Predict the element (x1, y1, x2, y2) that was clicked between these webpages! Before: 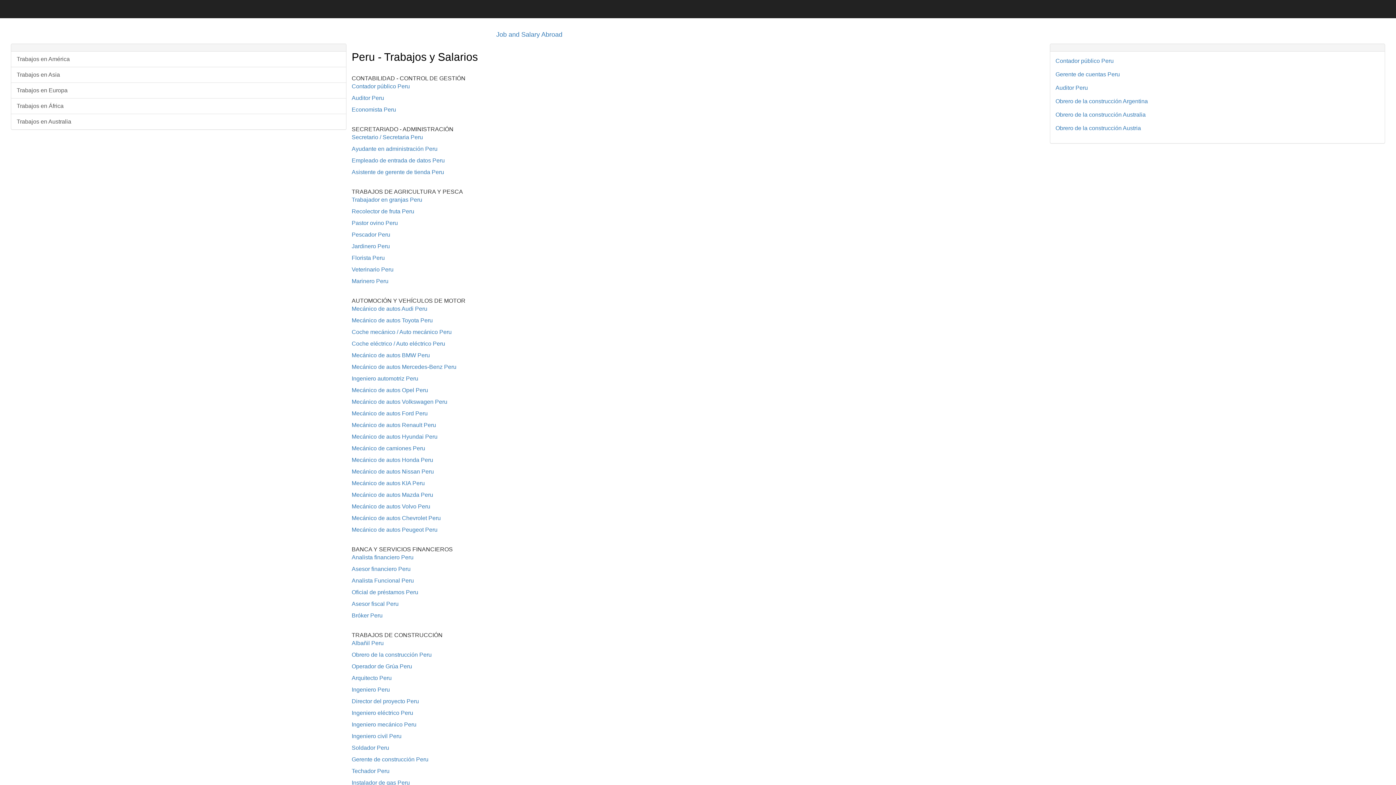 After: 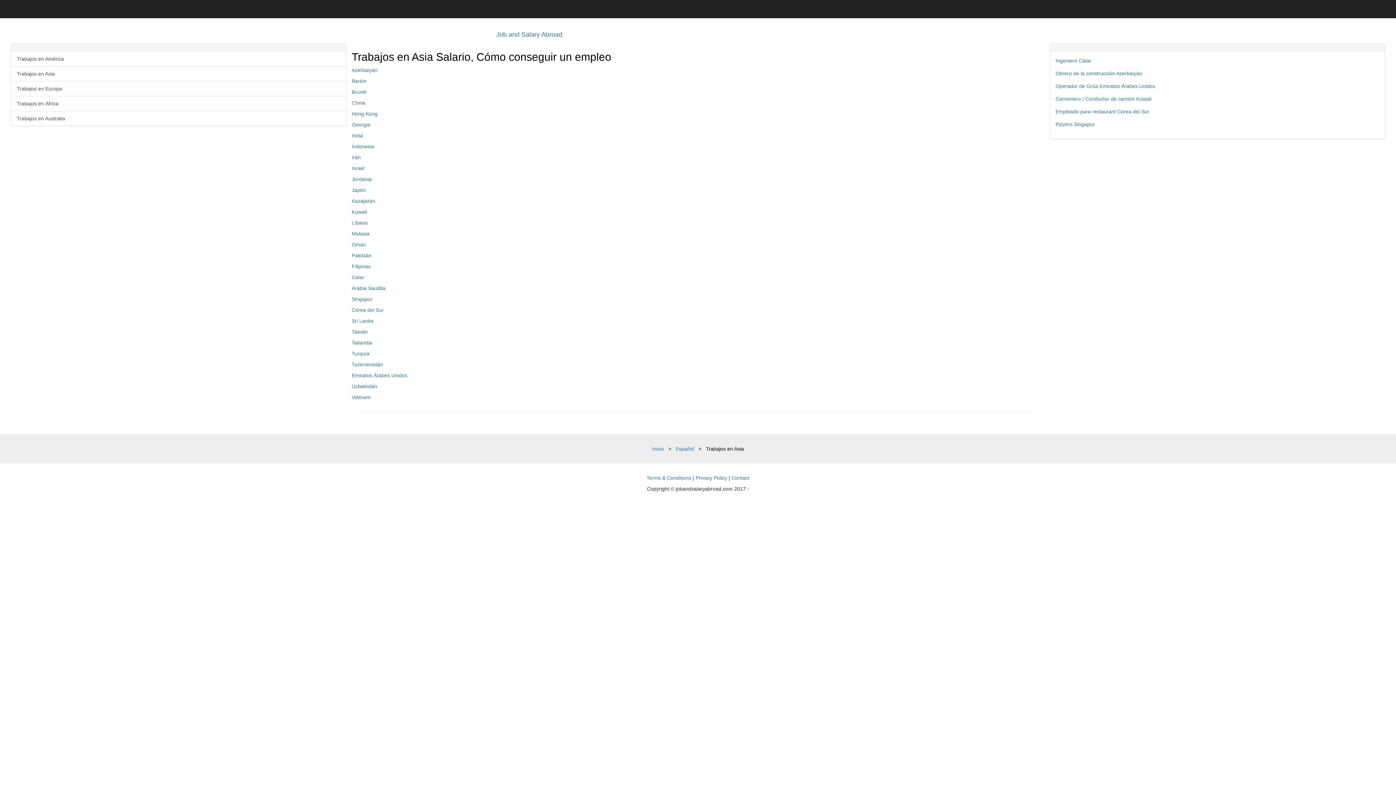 Action: label: Trabajos en Asia bbox: (11, 66, 346, 82)